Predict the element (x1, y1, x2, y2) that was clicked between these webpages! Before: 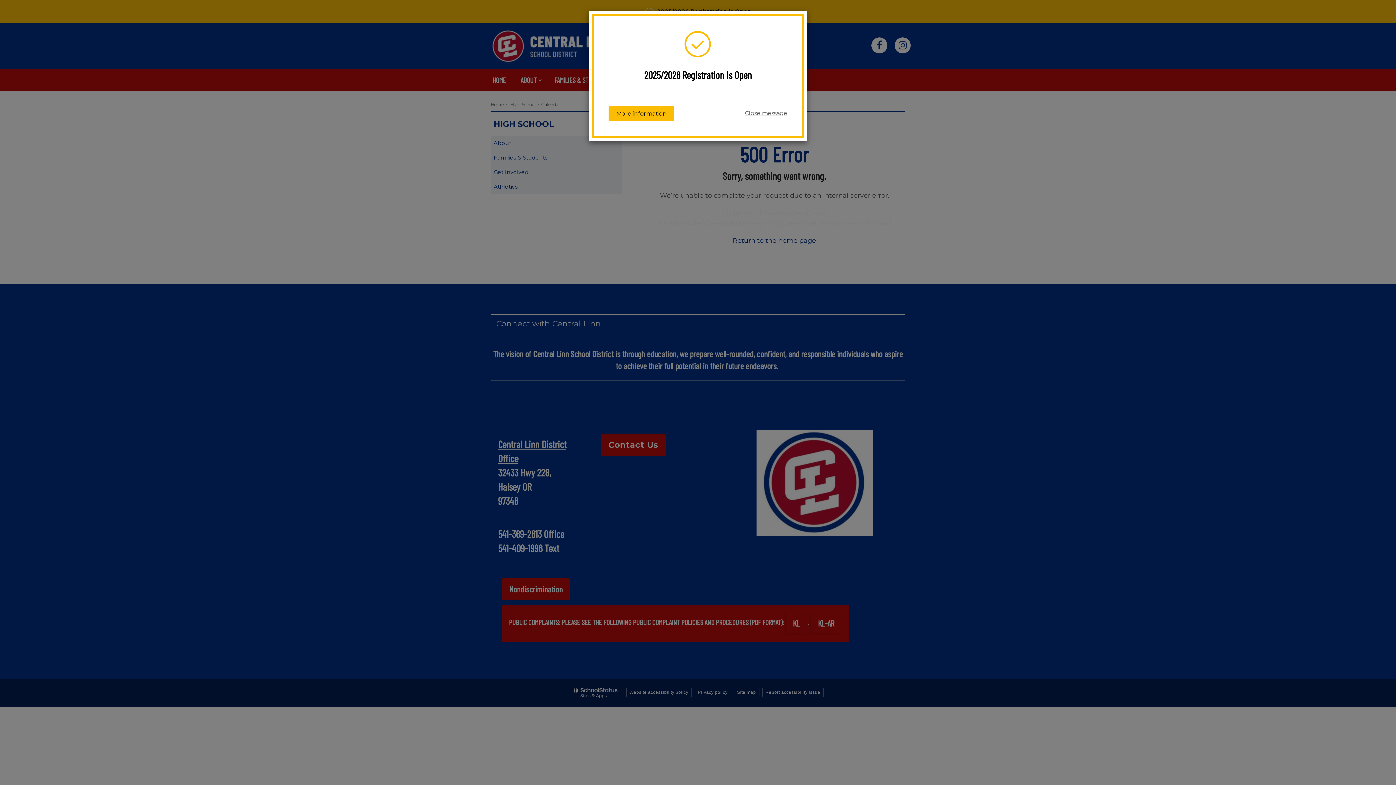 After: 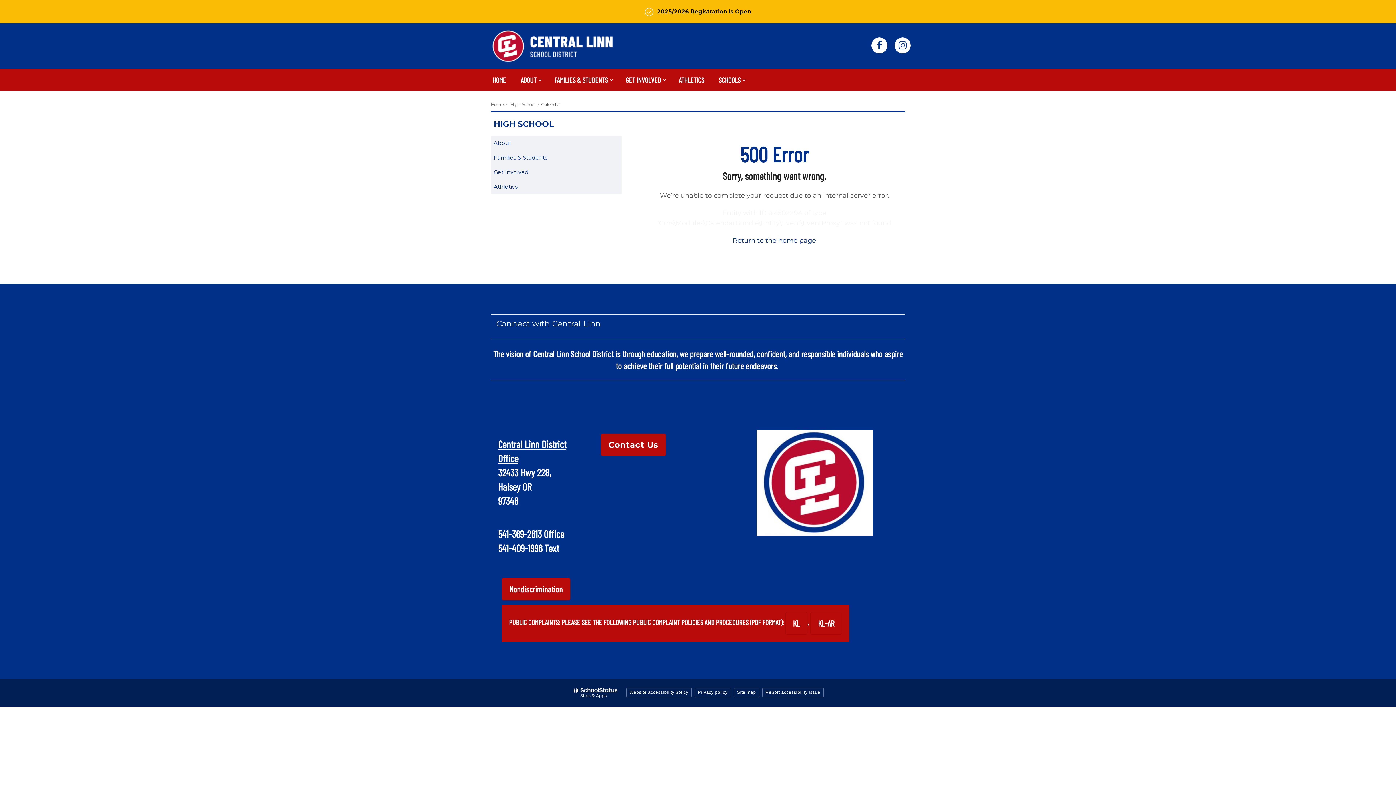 Action: label: Close message bbox: (745, 105, 787, 121)